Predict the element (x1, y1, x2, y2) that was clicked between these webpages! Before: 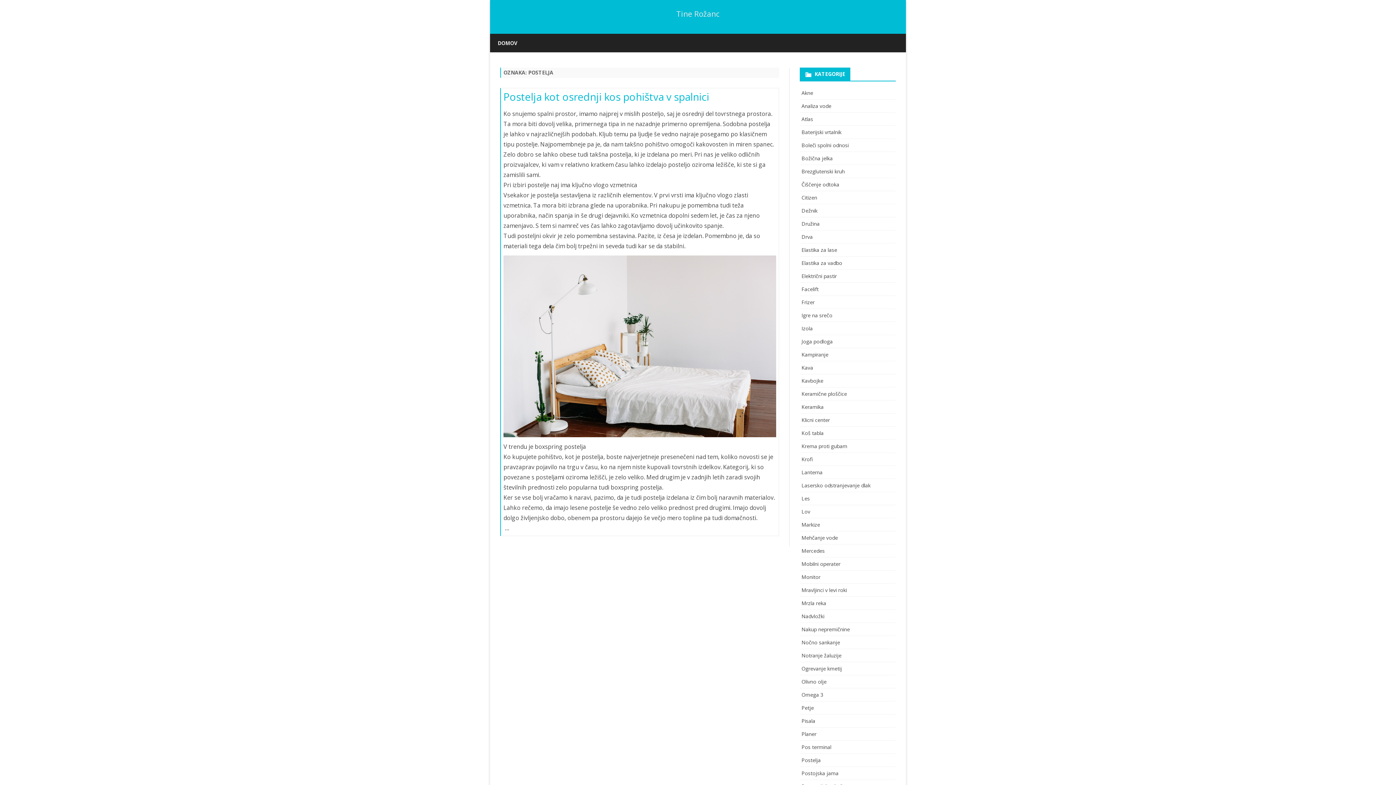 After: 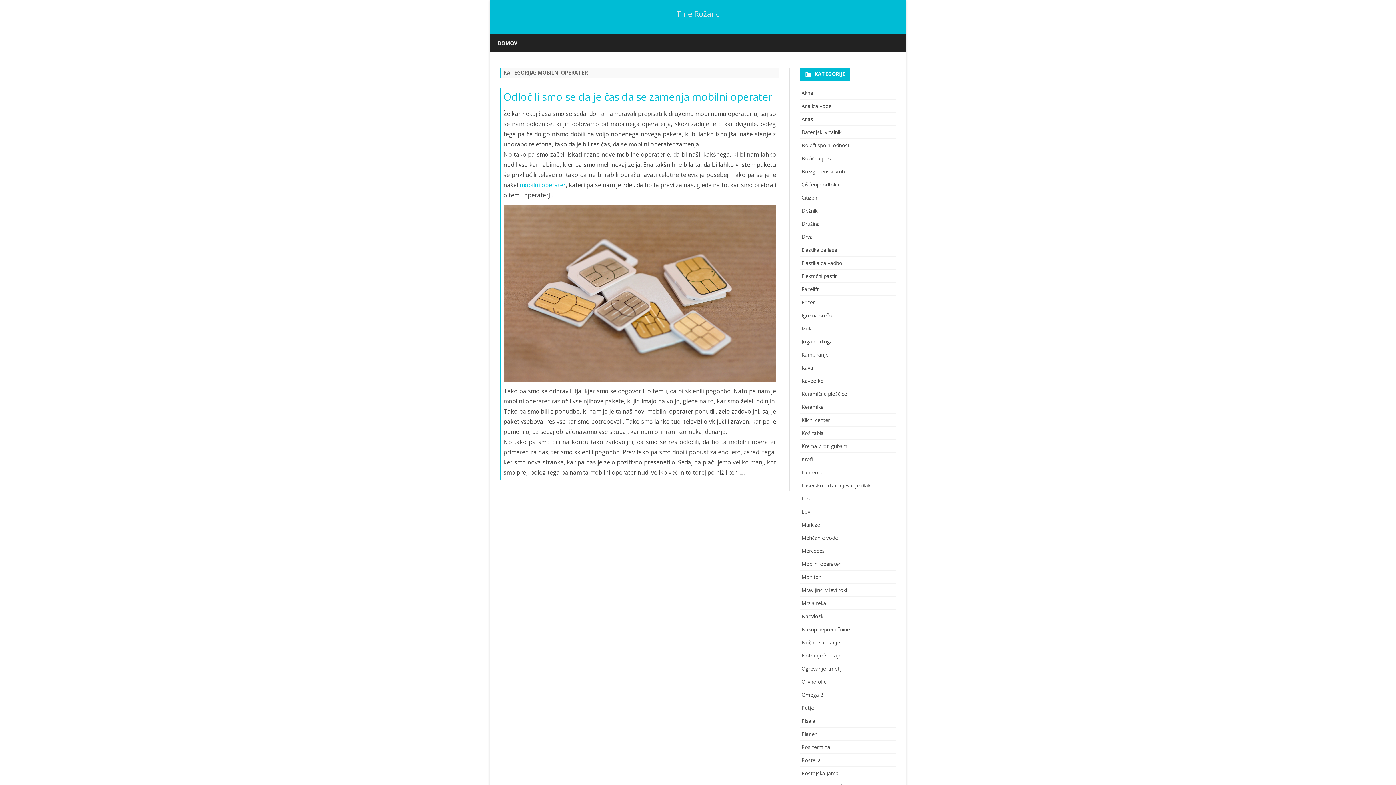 Action: label: Mobilni operater bbox: (801, 560, 840, 567)